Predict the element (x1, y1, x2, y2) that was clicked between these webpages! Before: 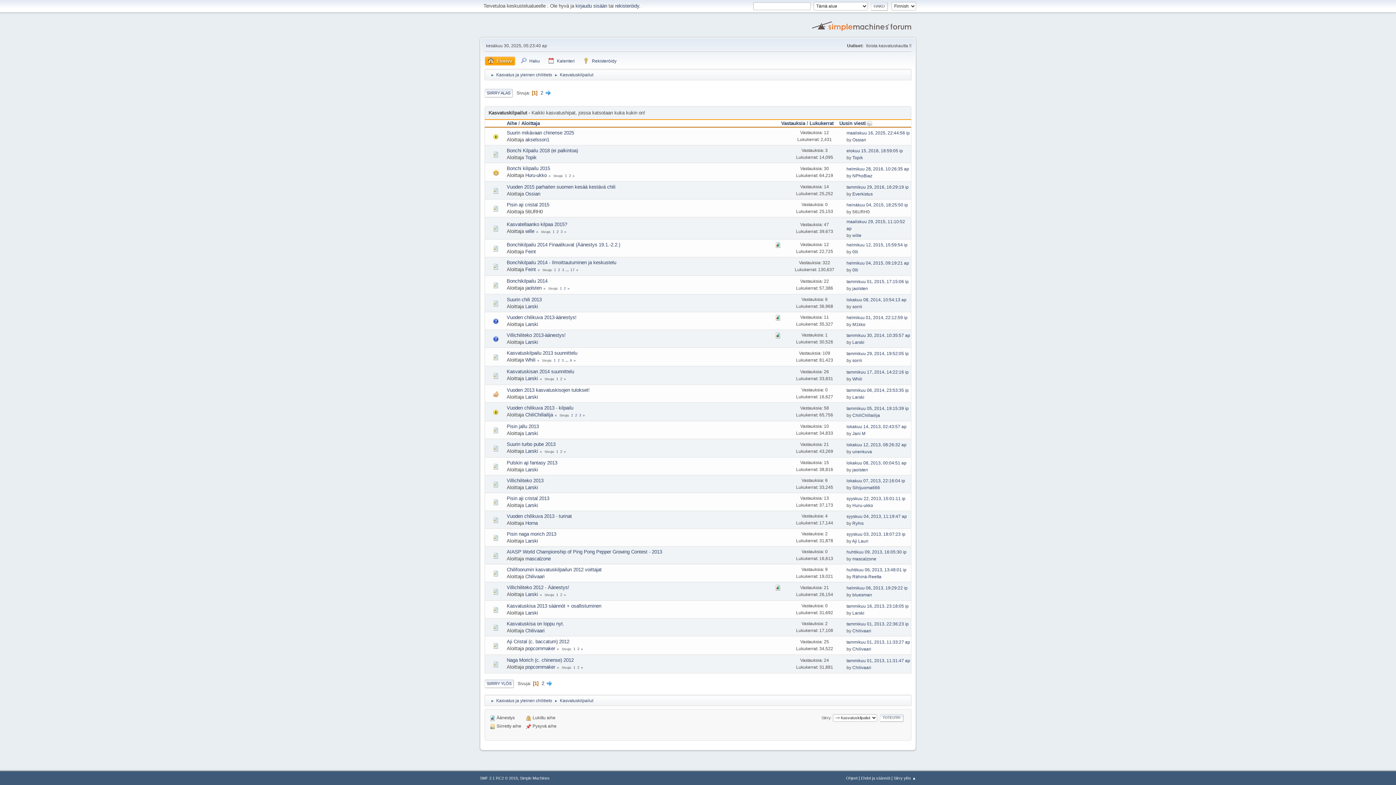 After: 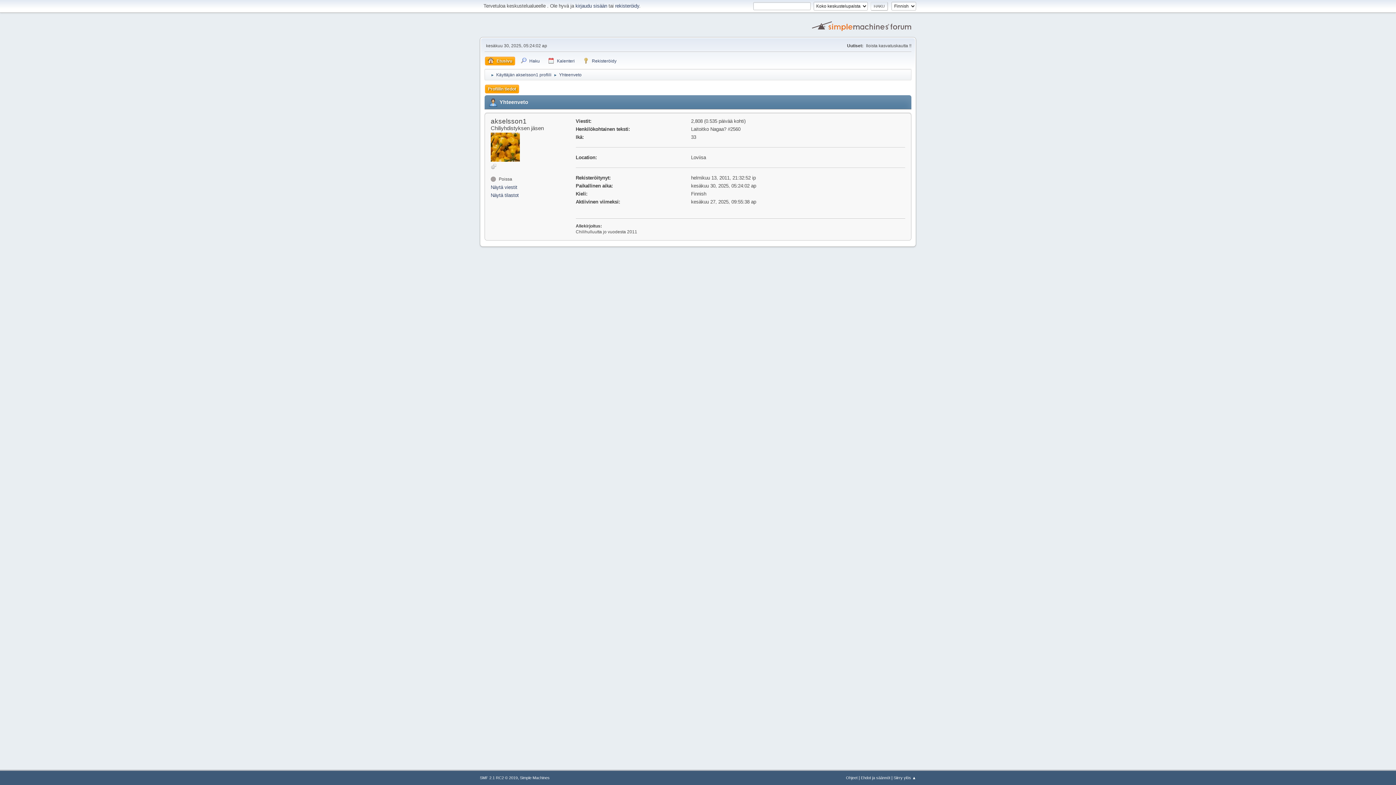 Action: label: akselsson1 bbox: (525, 137, 549, 142)